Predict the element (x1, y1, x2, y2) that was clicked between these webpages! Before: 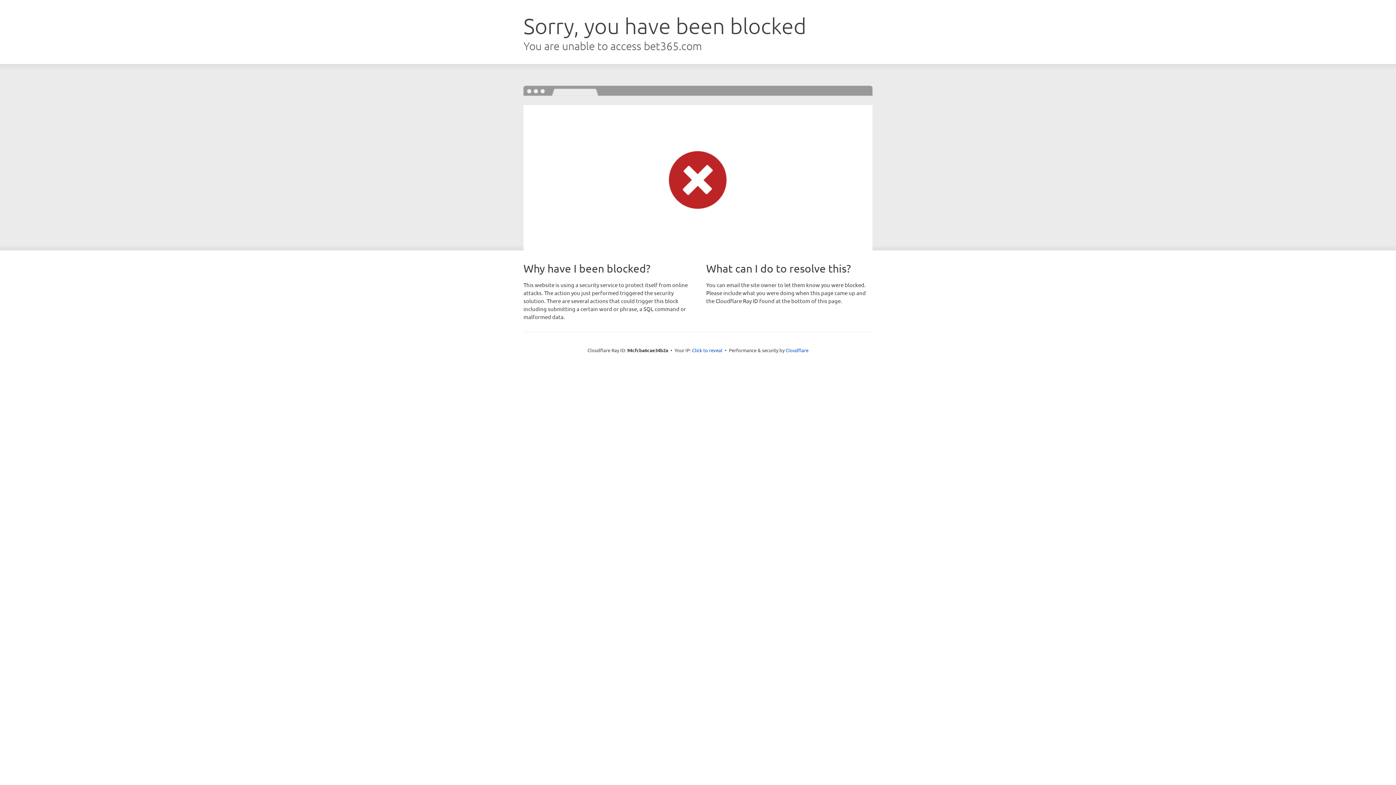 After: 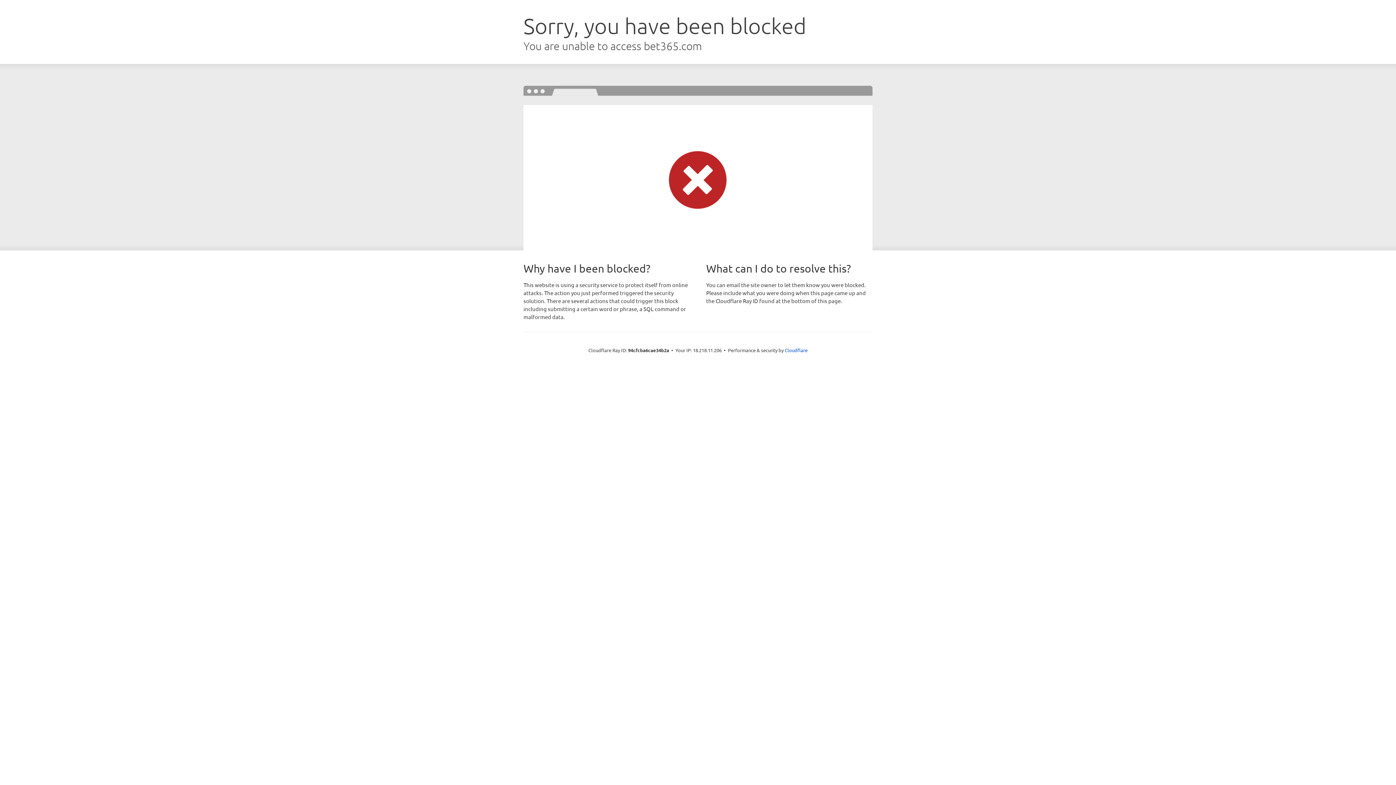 Action: label: Click to reveal bbox: (692, 346, 722, 353)